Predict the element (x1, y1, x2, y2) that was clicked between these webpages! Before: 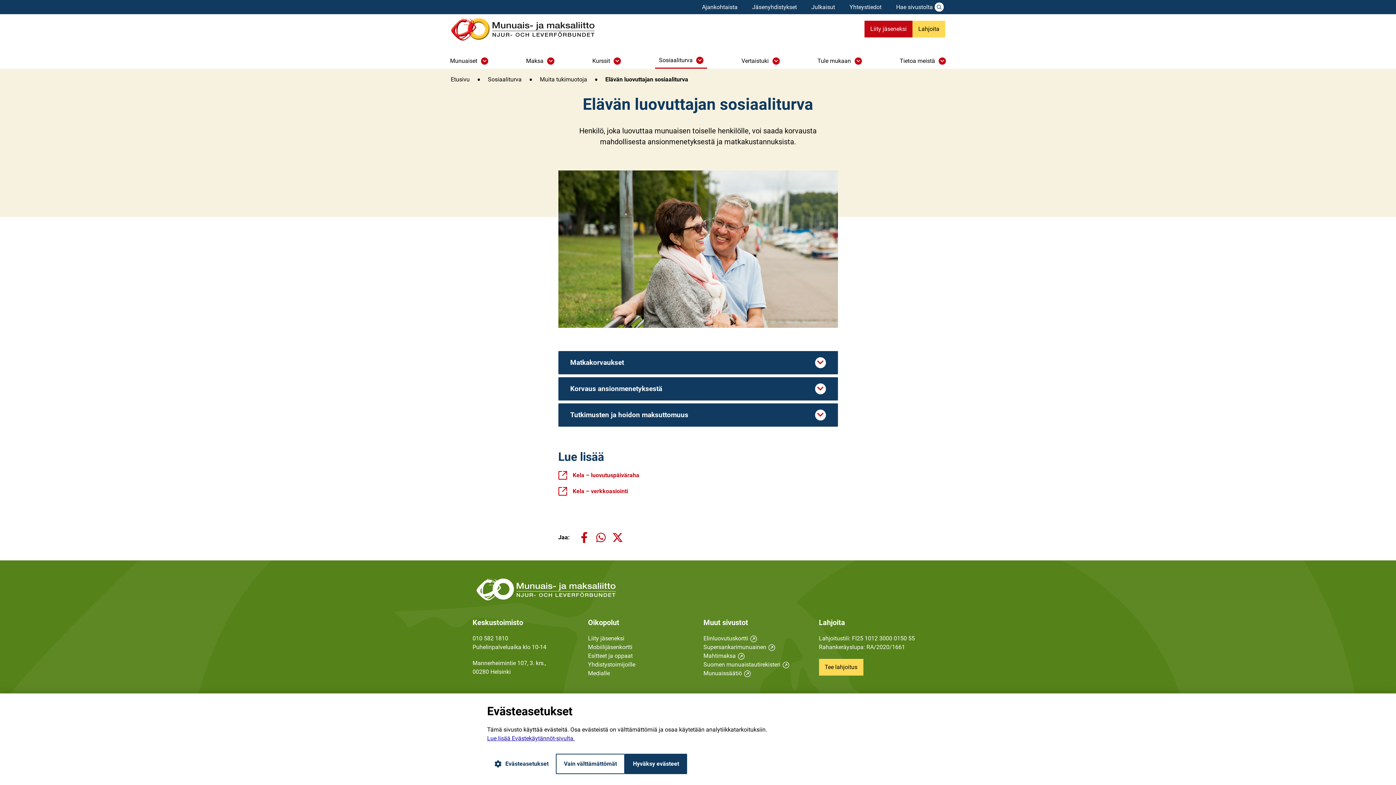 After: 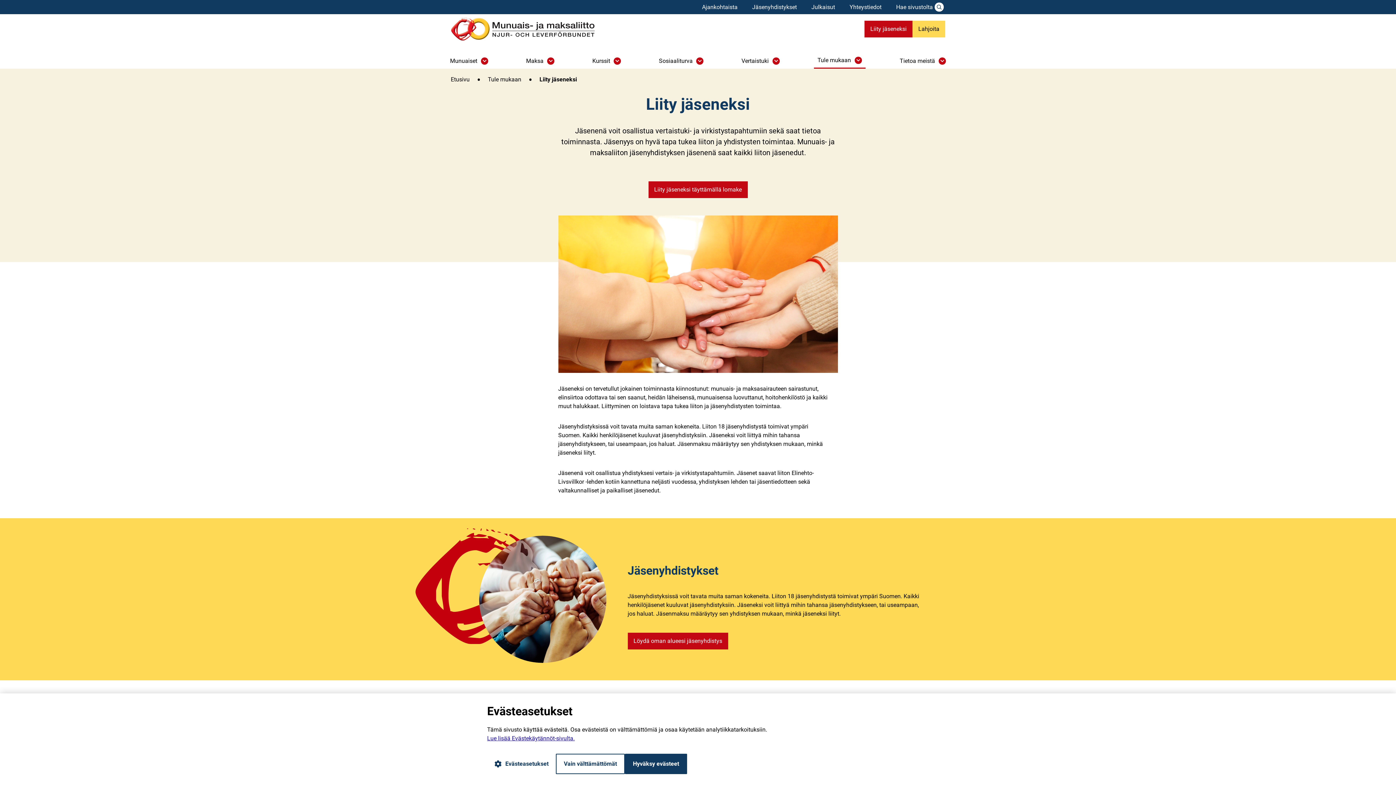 Action: label: Liity jäseneksi bbox: (864, 20, 912, 37)